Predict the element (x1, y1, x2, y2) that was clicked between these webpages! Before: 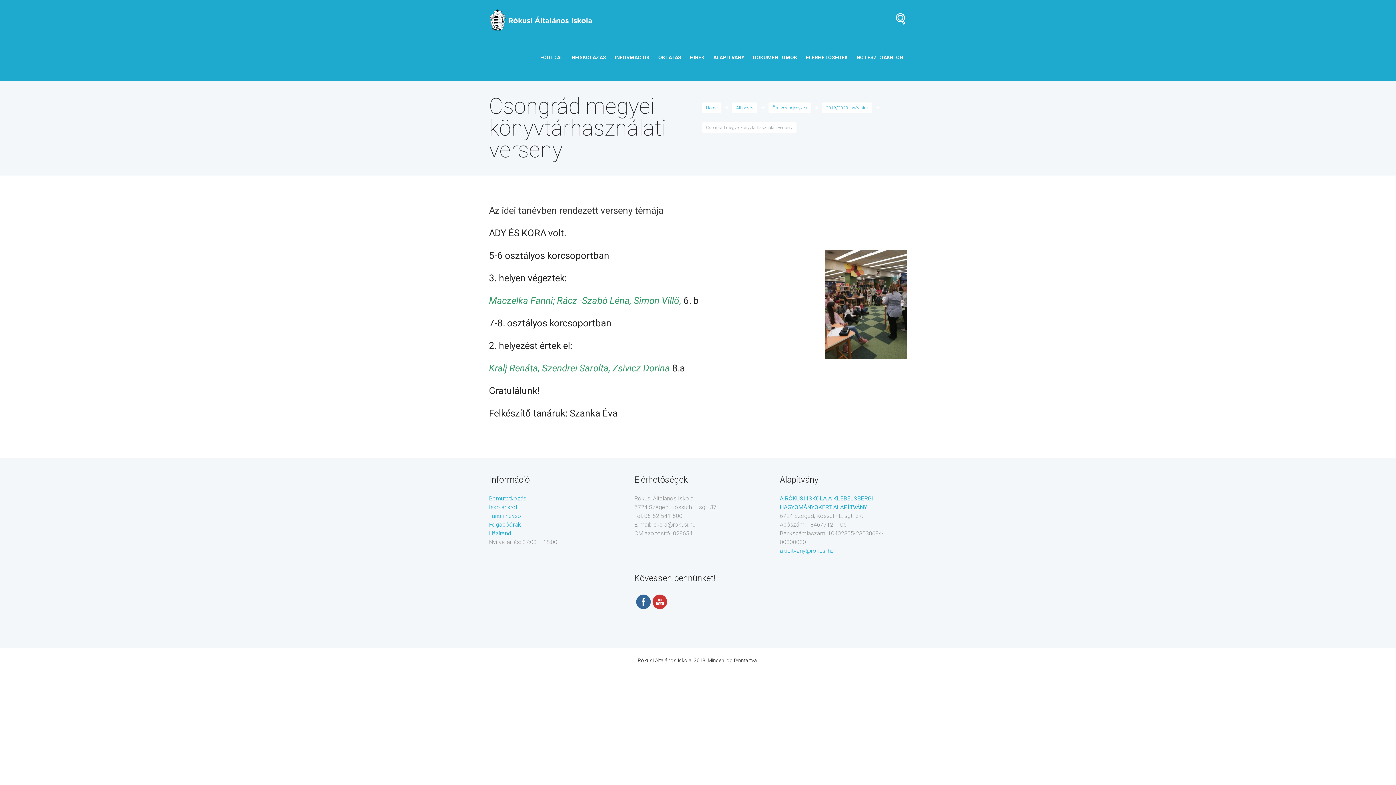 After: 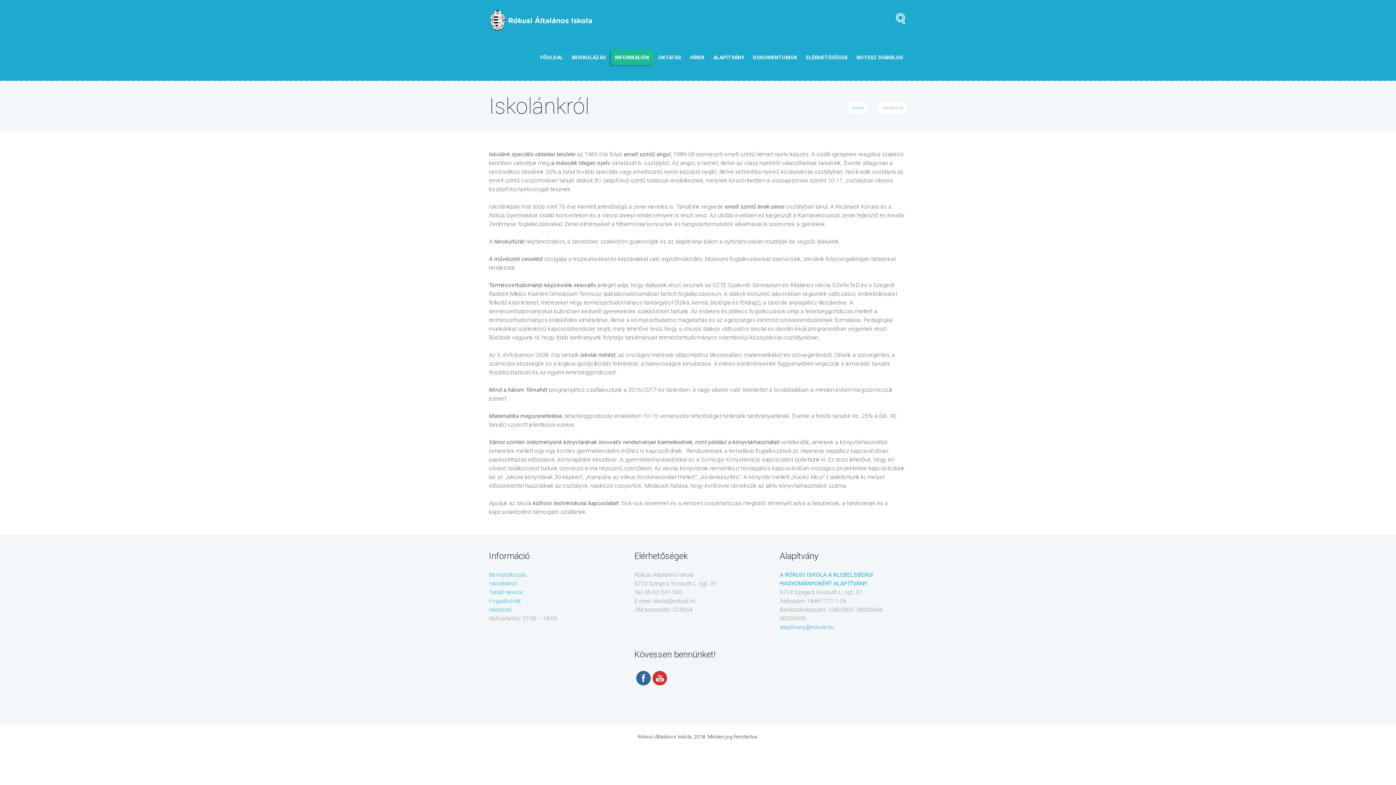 Action: label: Iskolánkról bbox: (489, 503, 517, 510)